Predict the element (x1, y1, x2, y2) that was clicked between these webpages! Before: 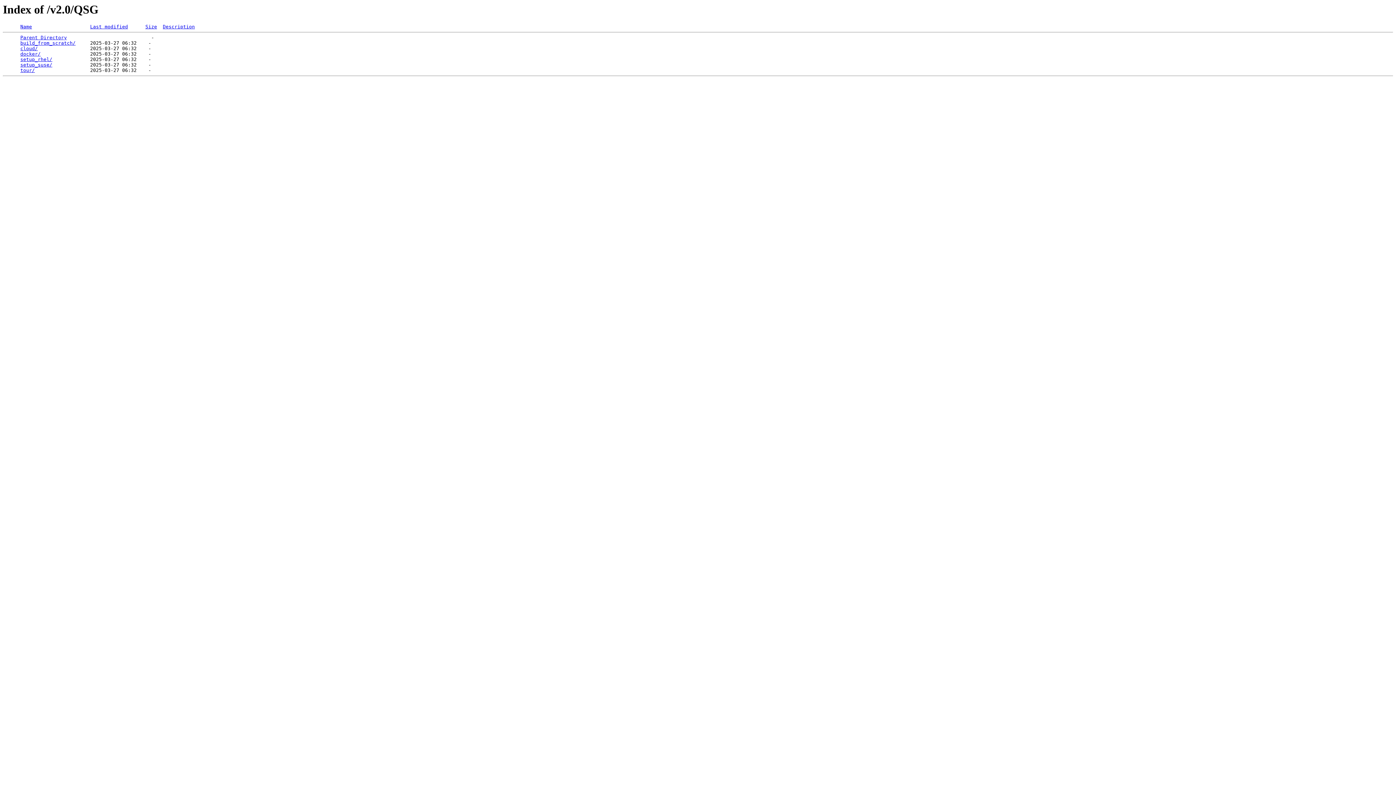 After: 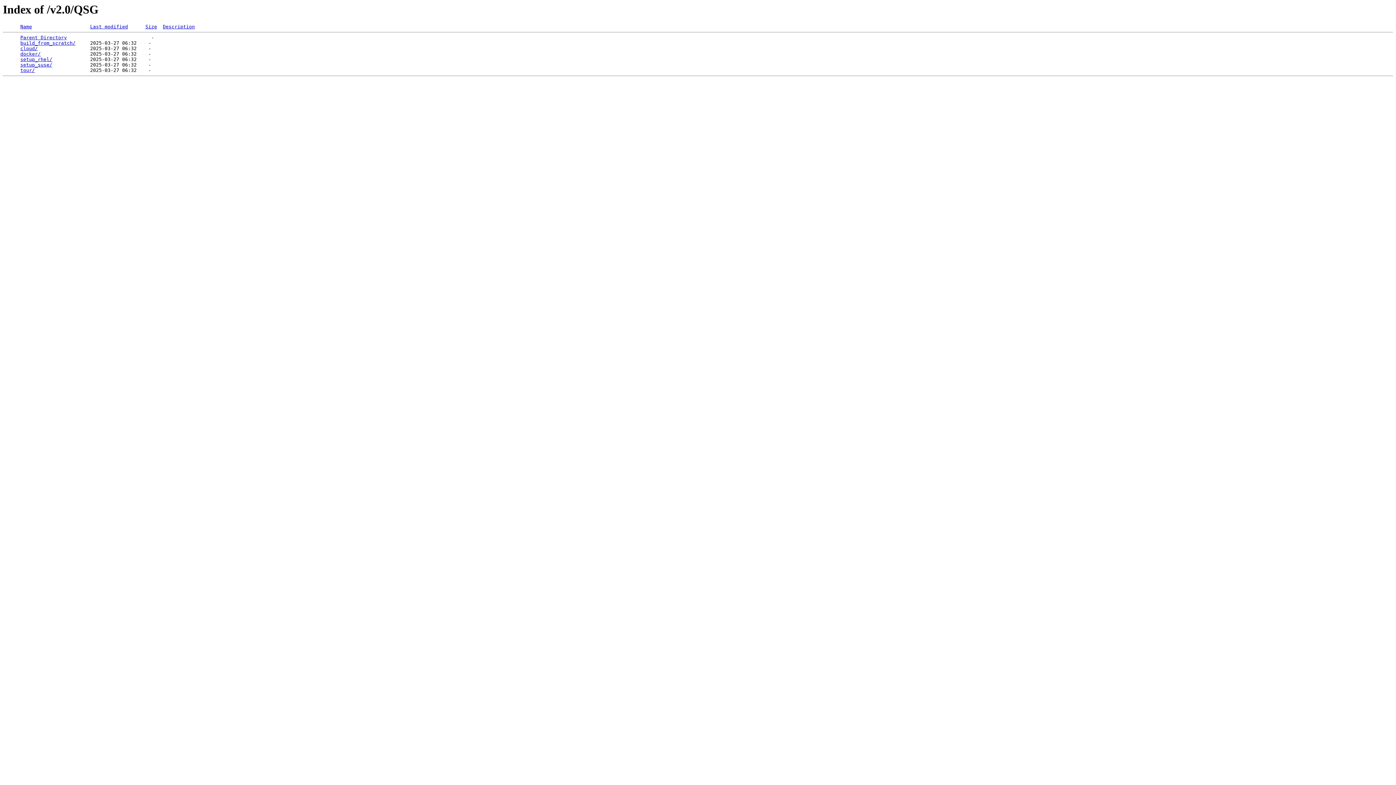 Action: bbox: (20, 24, 32, 29) label: Name